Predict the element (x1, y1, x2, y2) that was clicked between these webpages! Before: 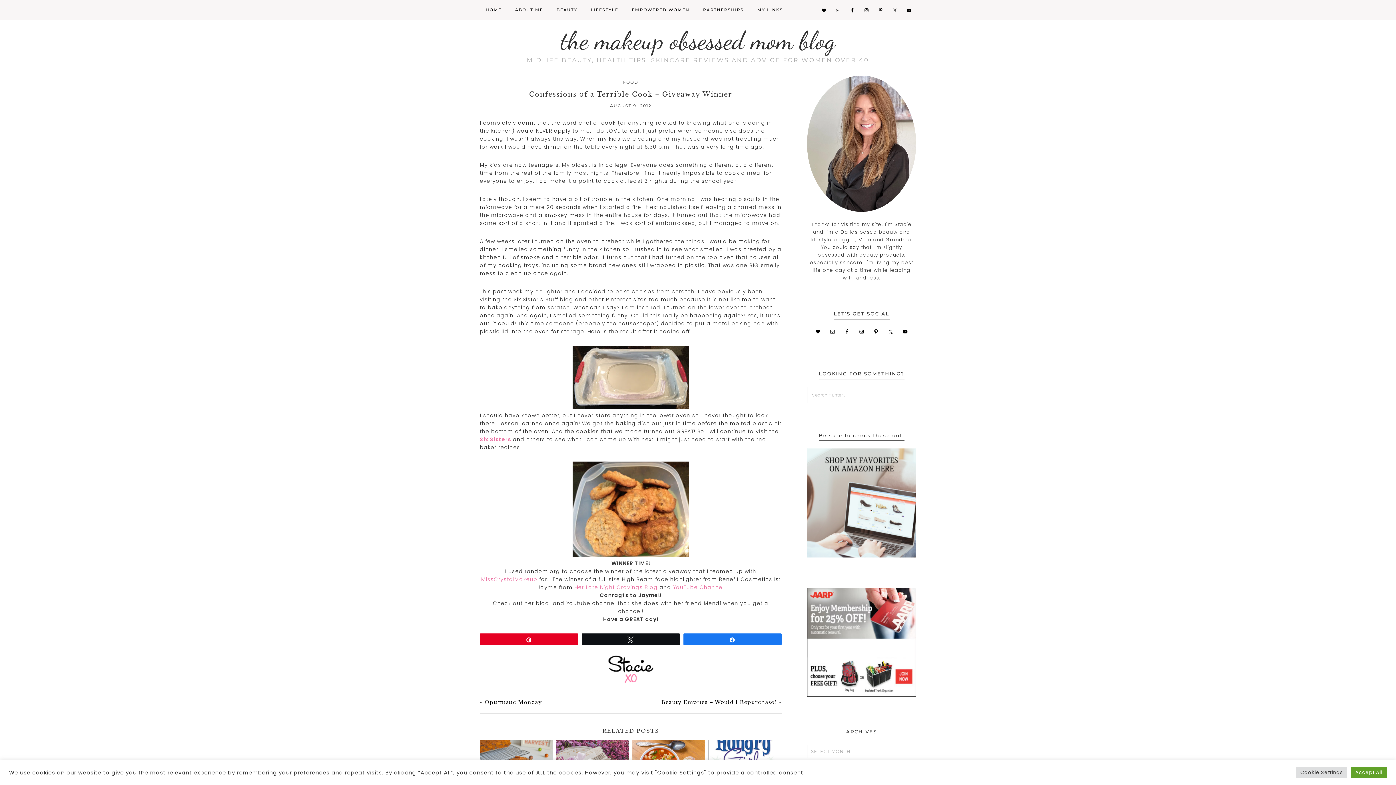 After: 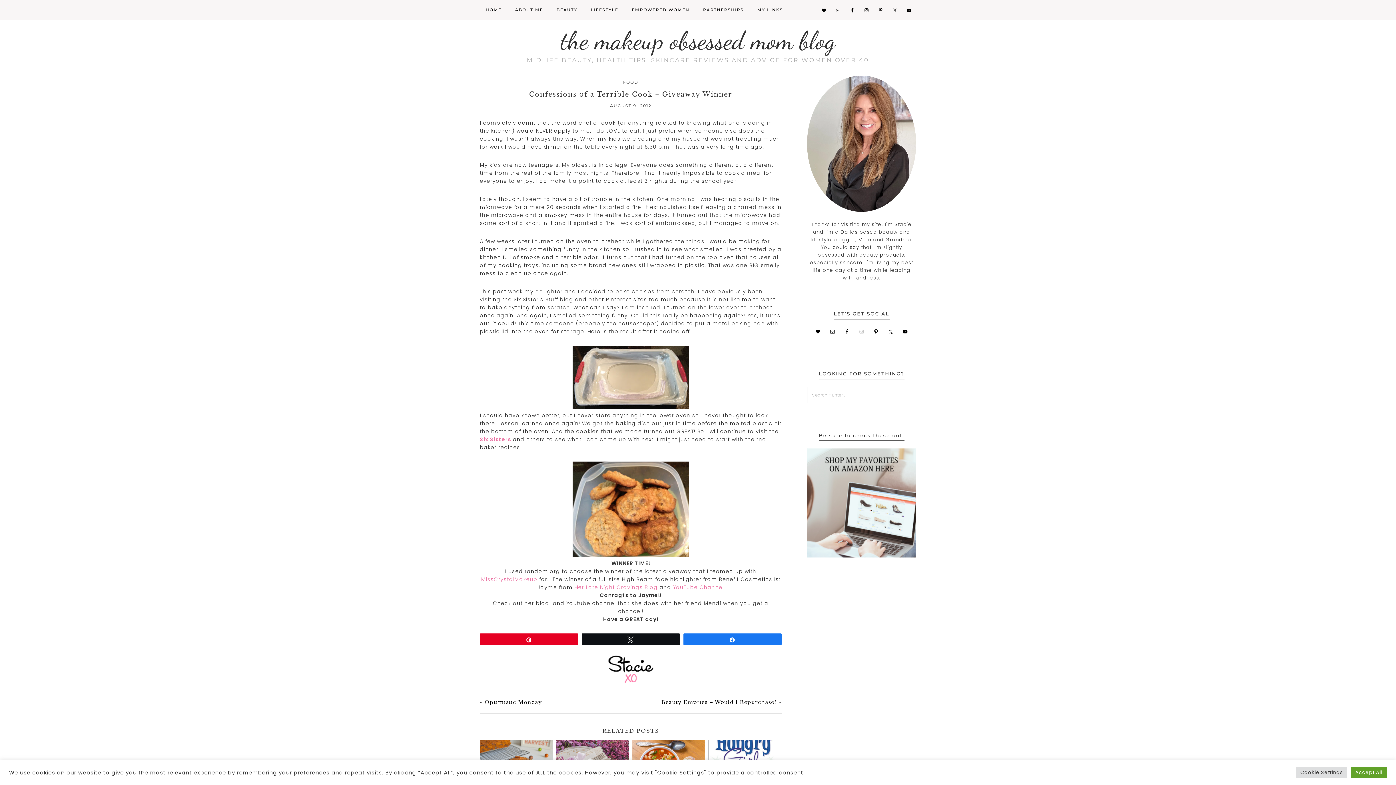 Action: bbox: (856, 326, 866, 337)